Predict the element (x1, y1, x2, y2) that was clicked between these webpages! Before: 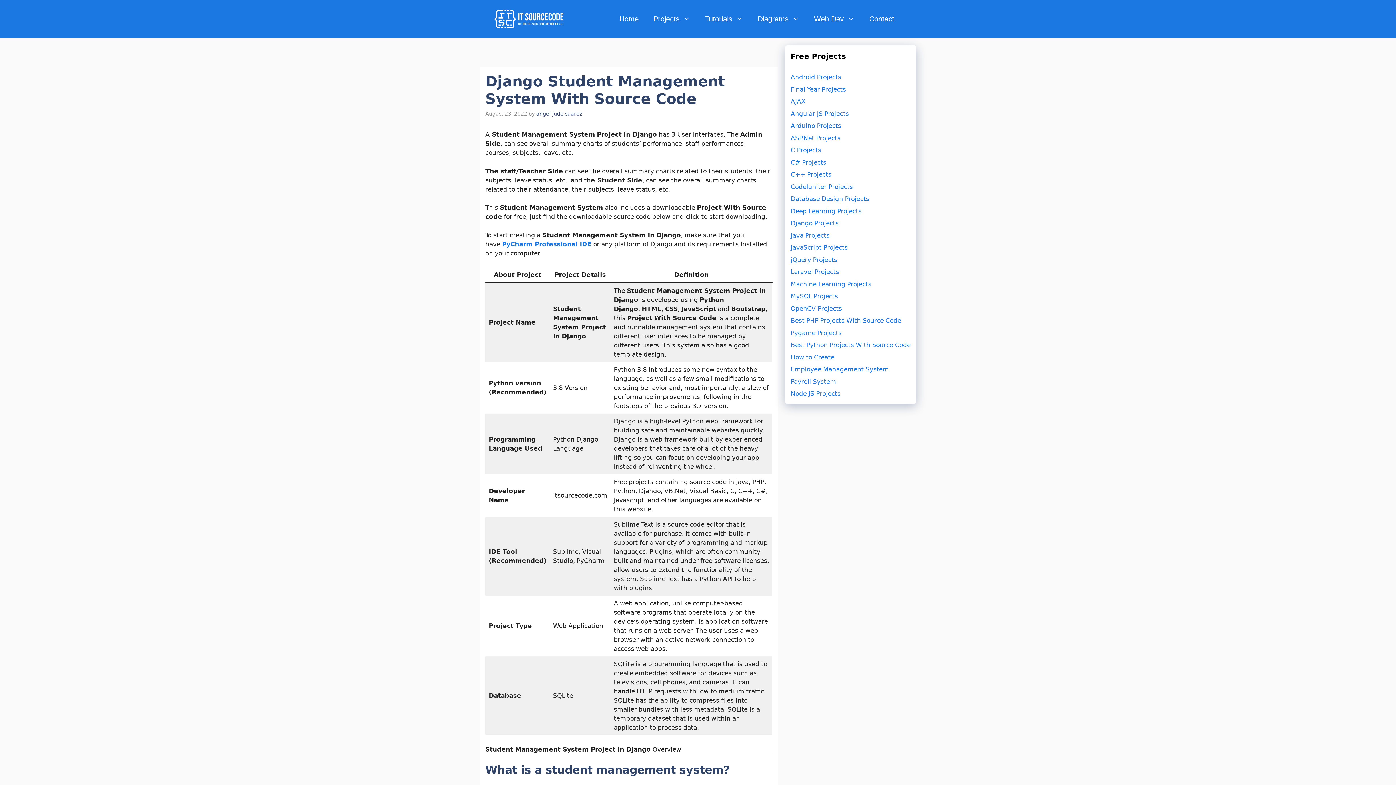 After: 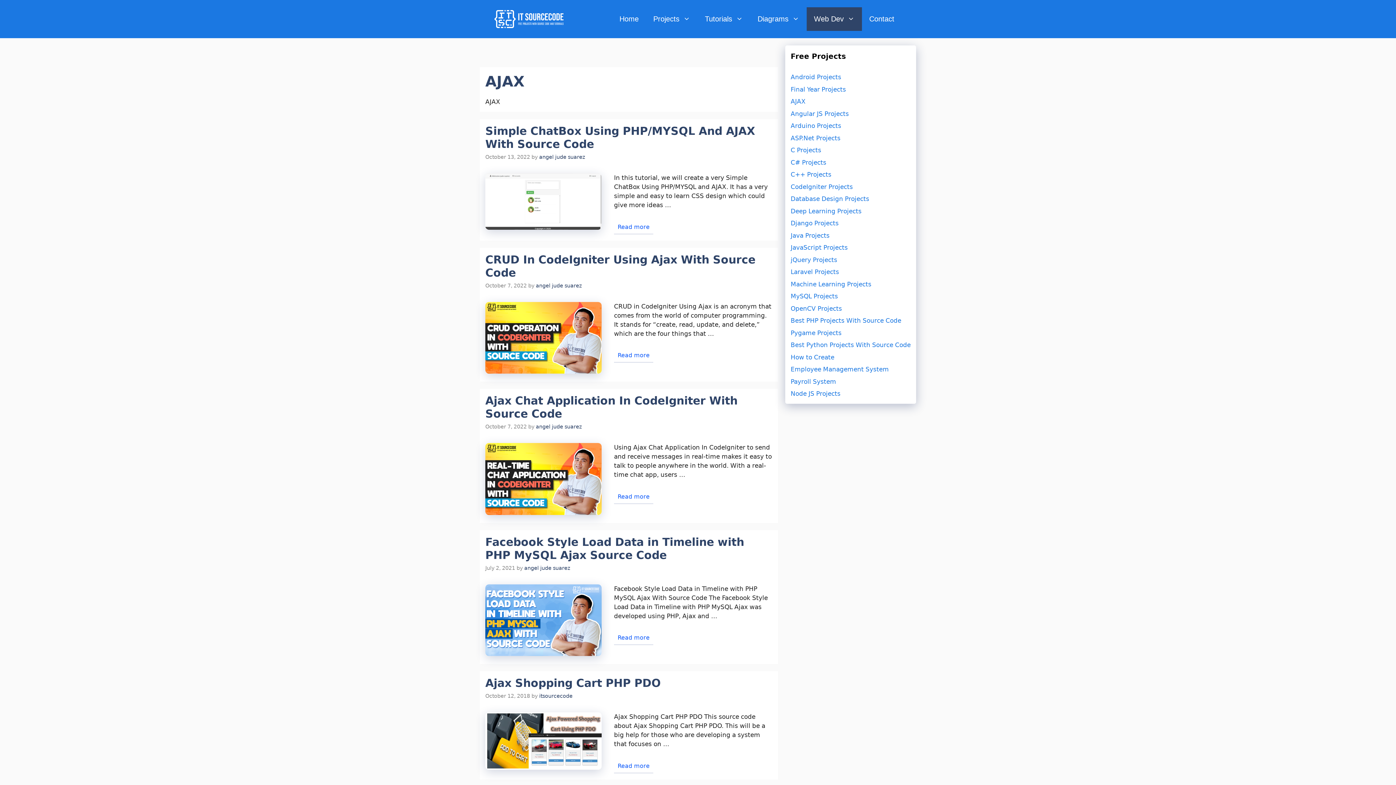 Action: label: AJAX bbox: (790, 97, 805, 105)